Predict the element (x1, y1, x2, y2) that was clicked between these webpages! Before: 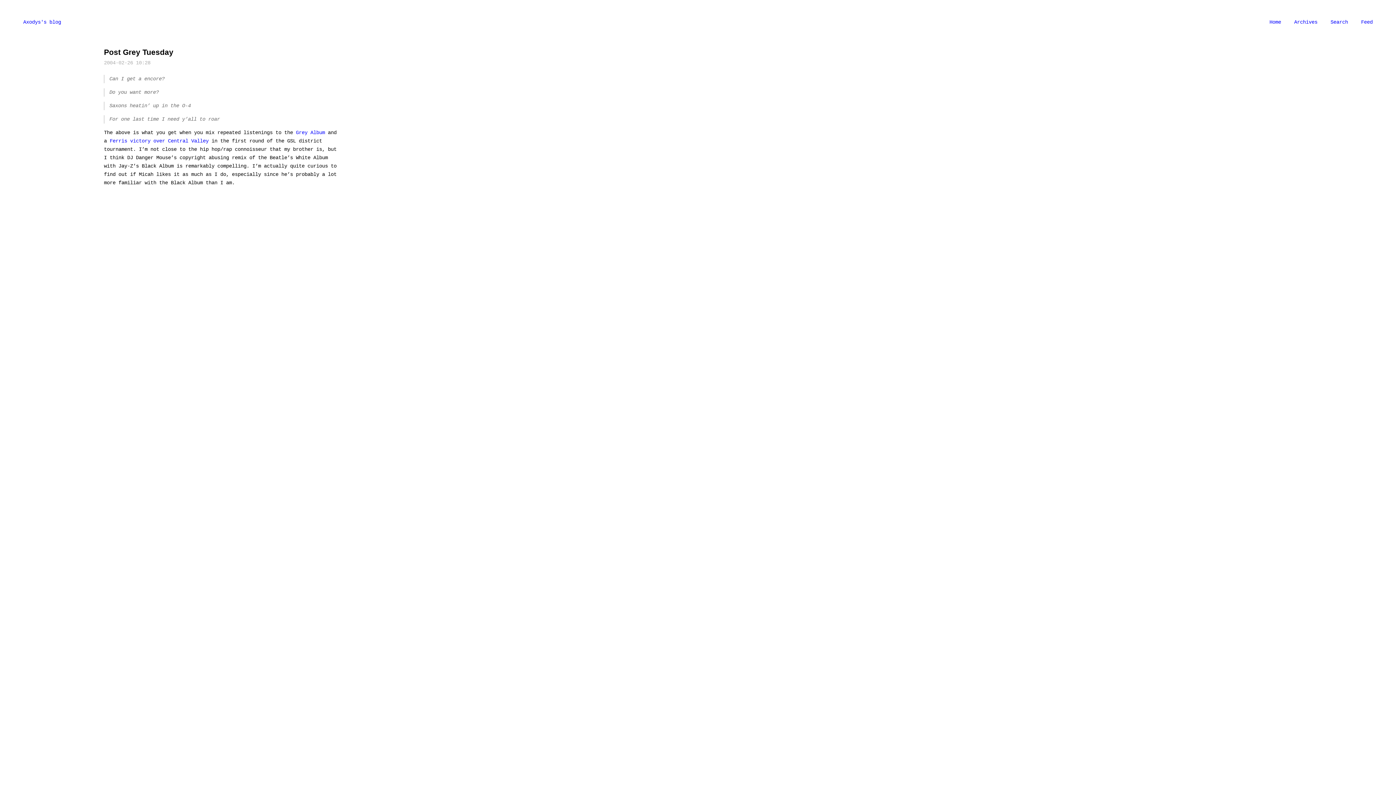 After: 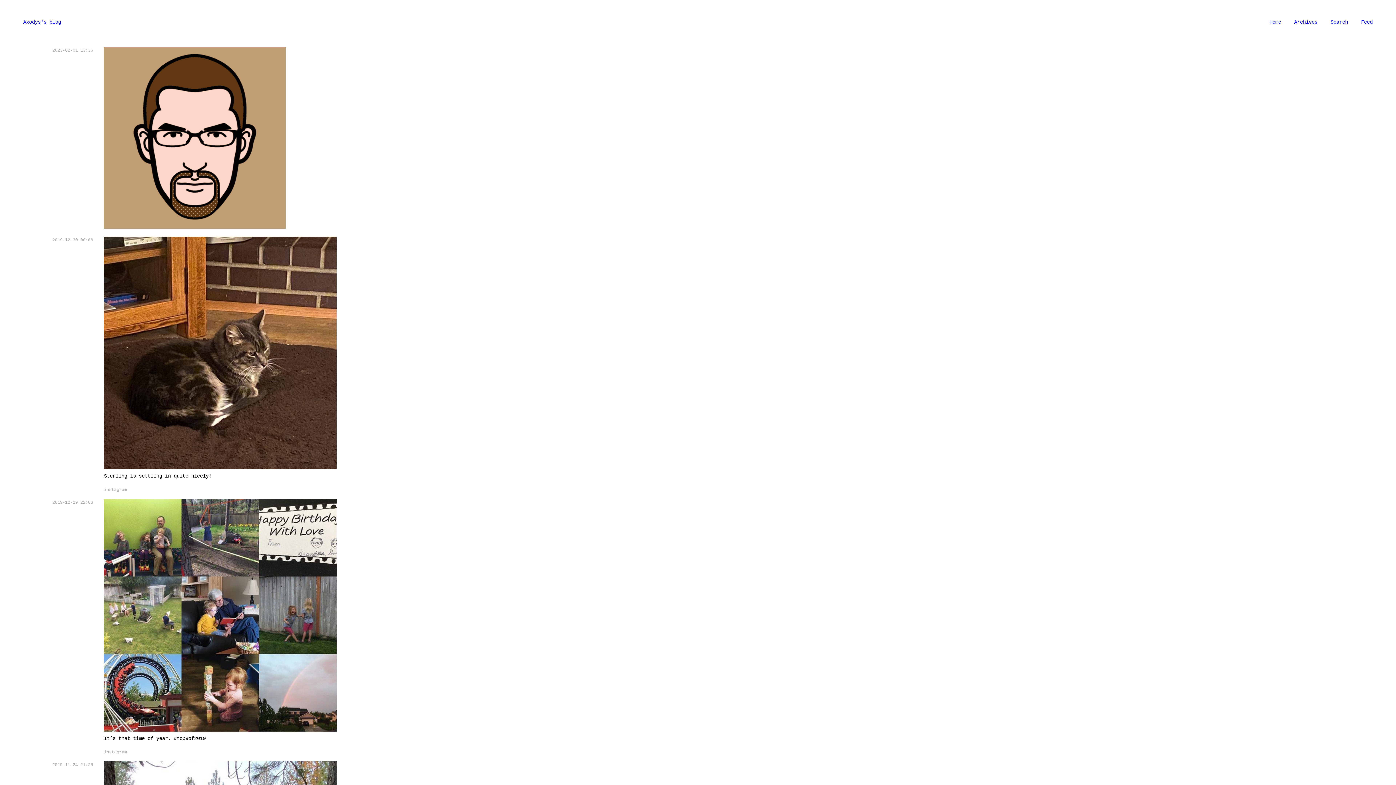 Action: label: Home bbox: (1269, 19, 1281, 25)